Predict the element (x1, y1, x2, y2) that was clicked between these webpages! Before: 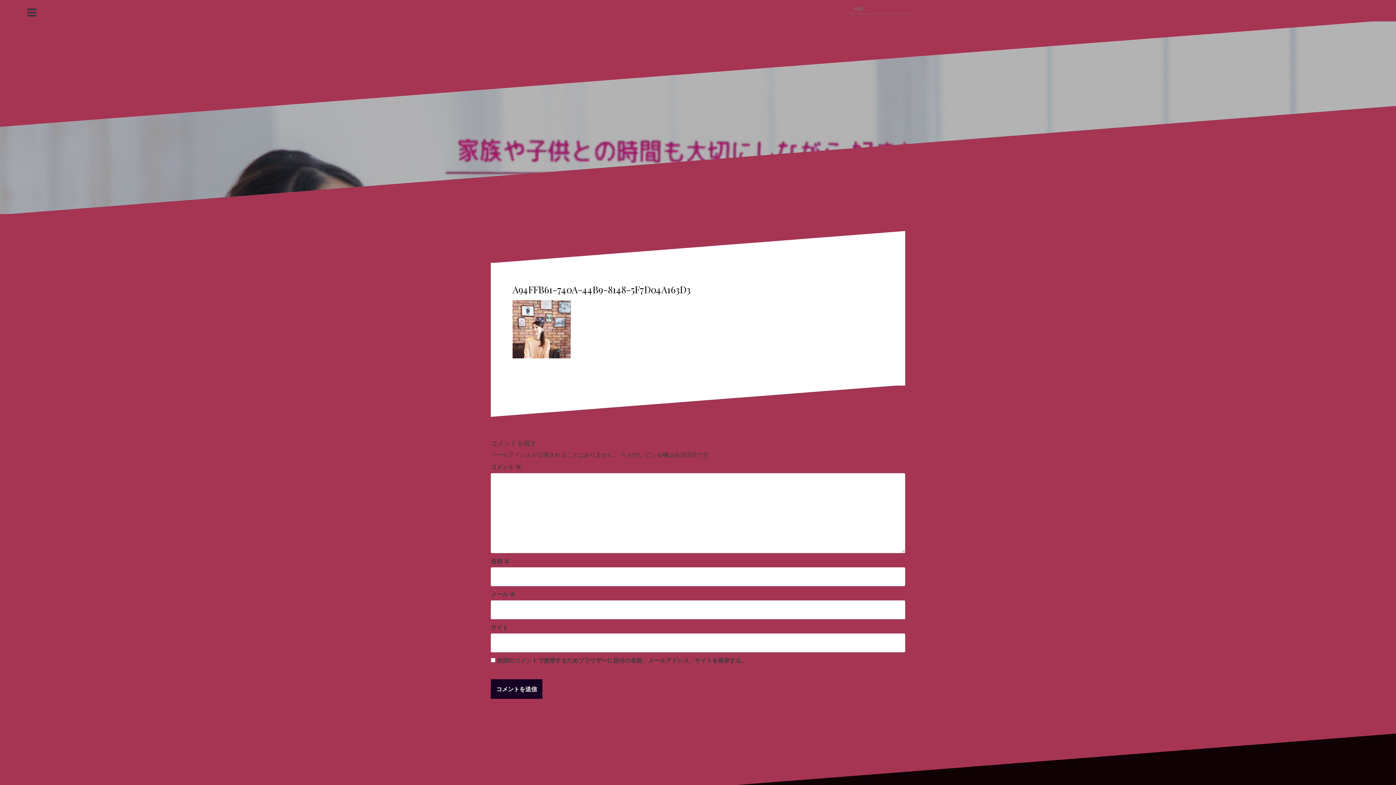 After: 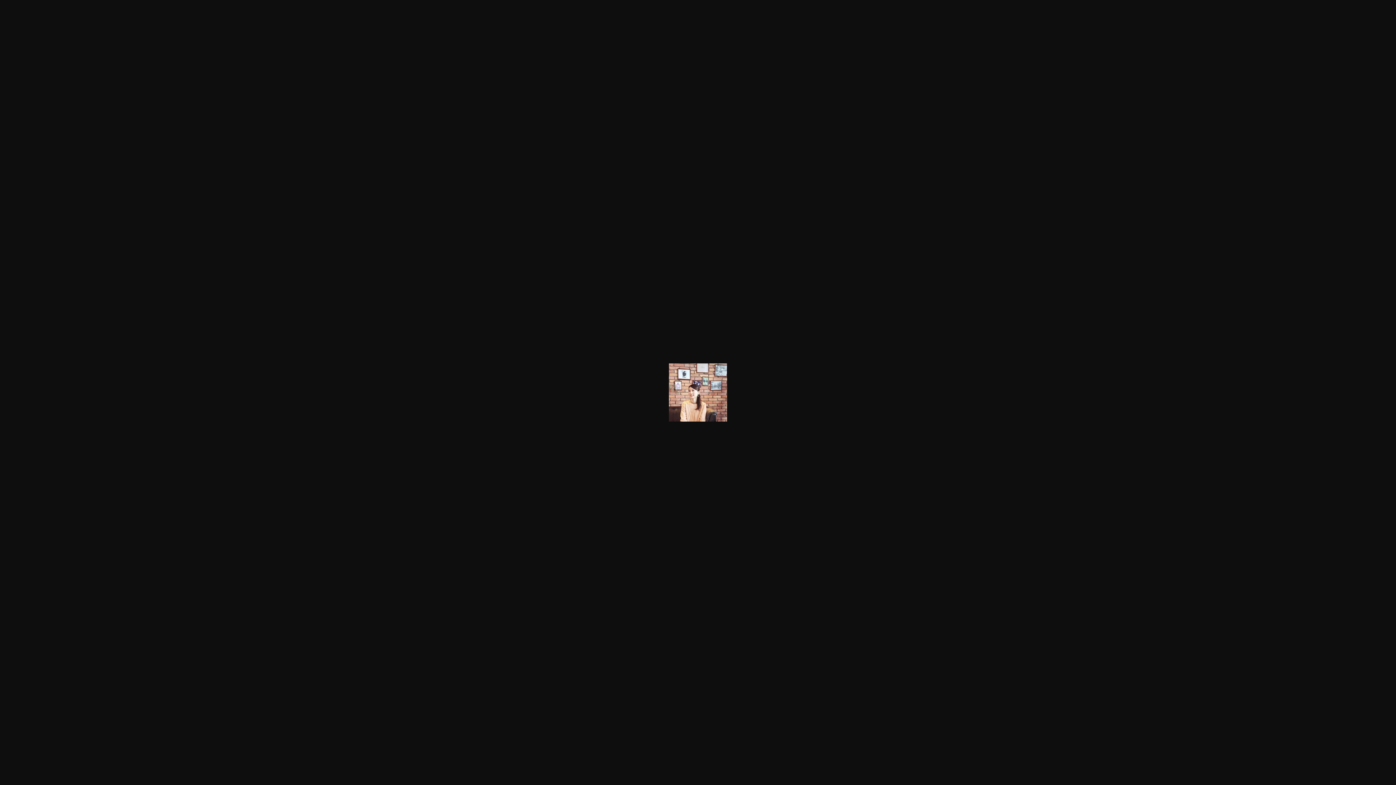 Action: bbox: (512, 324, 570, 332)